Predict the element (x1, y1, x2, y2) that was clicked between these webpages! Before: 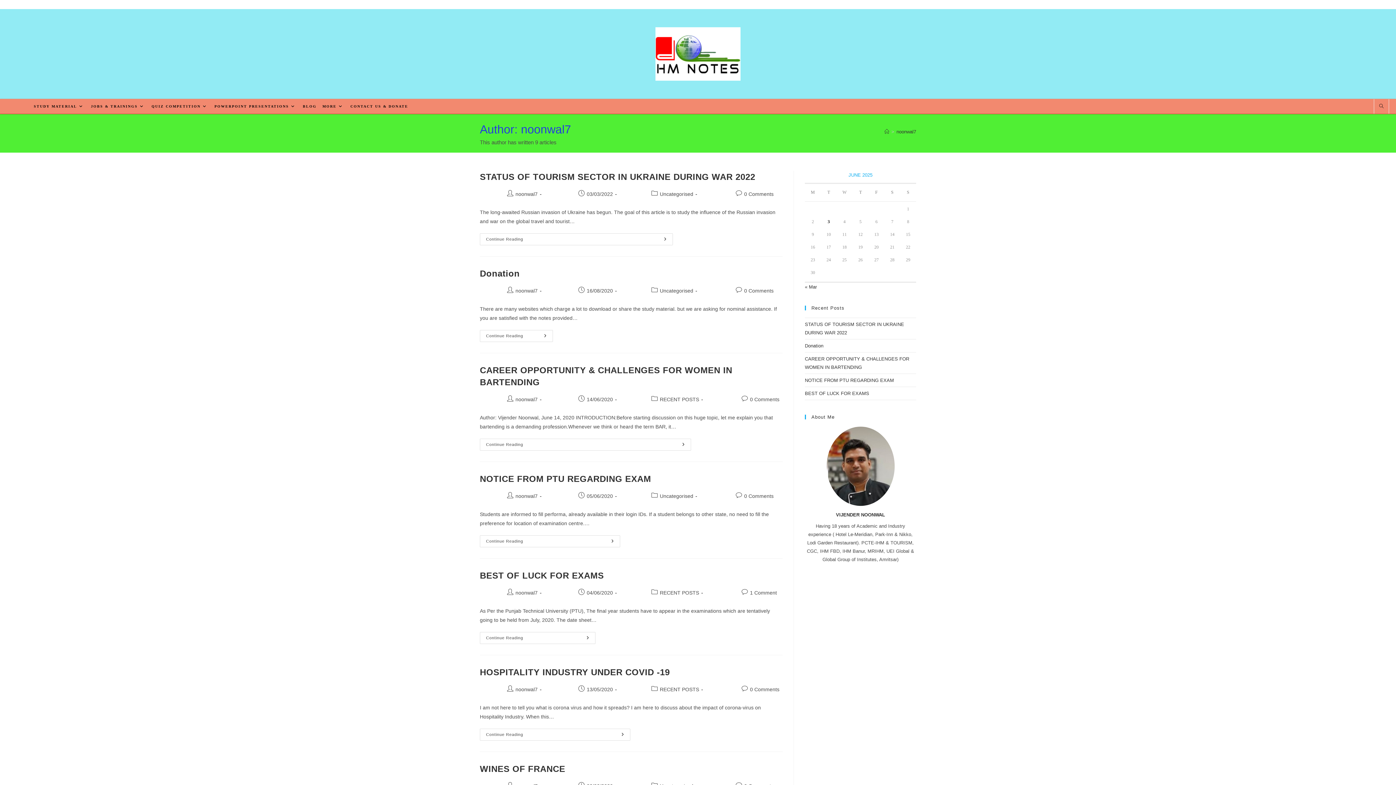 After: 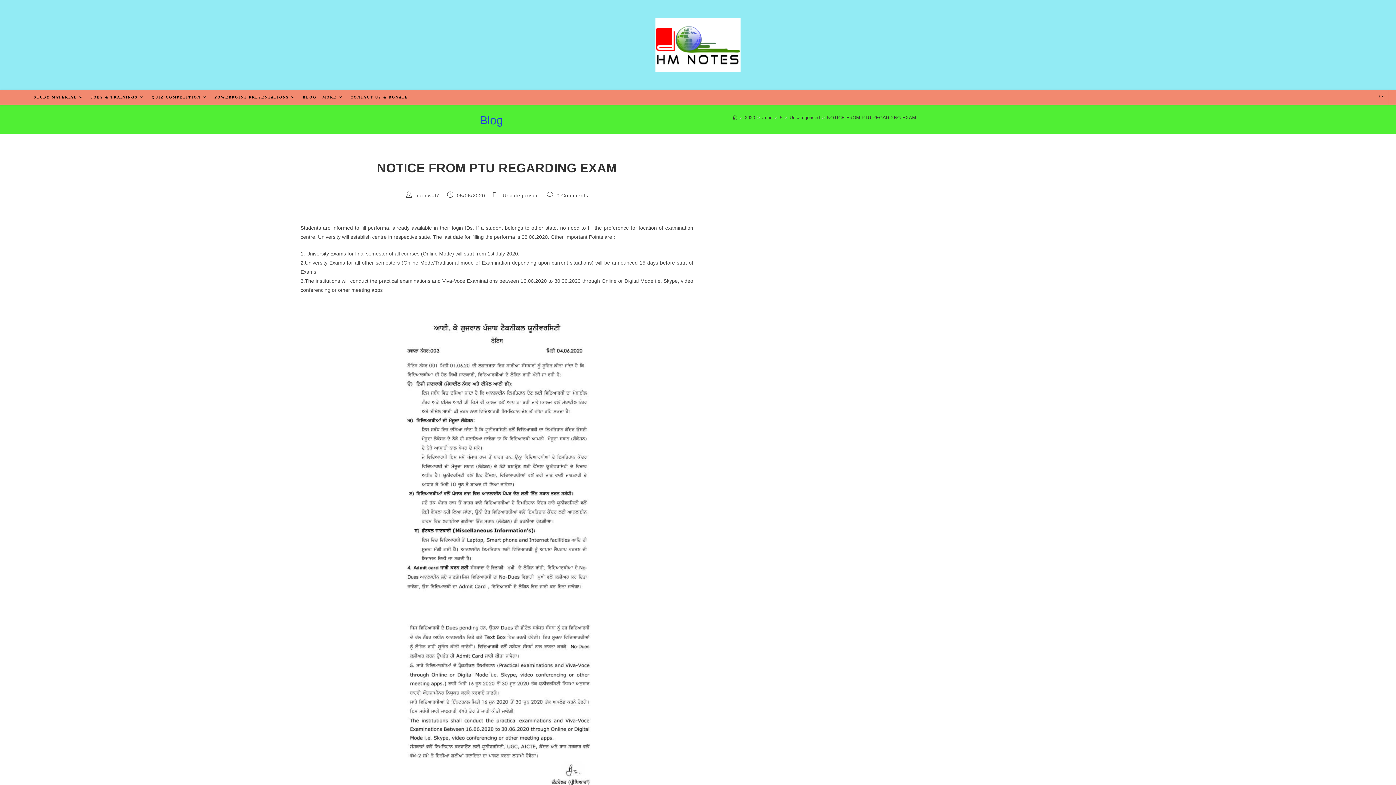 Action: bbox: (805, 377, 894, 383) label: NOTICE FROM PTU REGARDING EXAM